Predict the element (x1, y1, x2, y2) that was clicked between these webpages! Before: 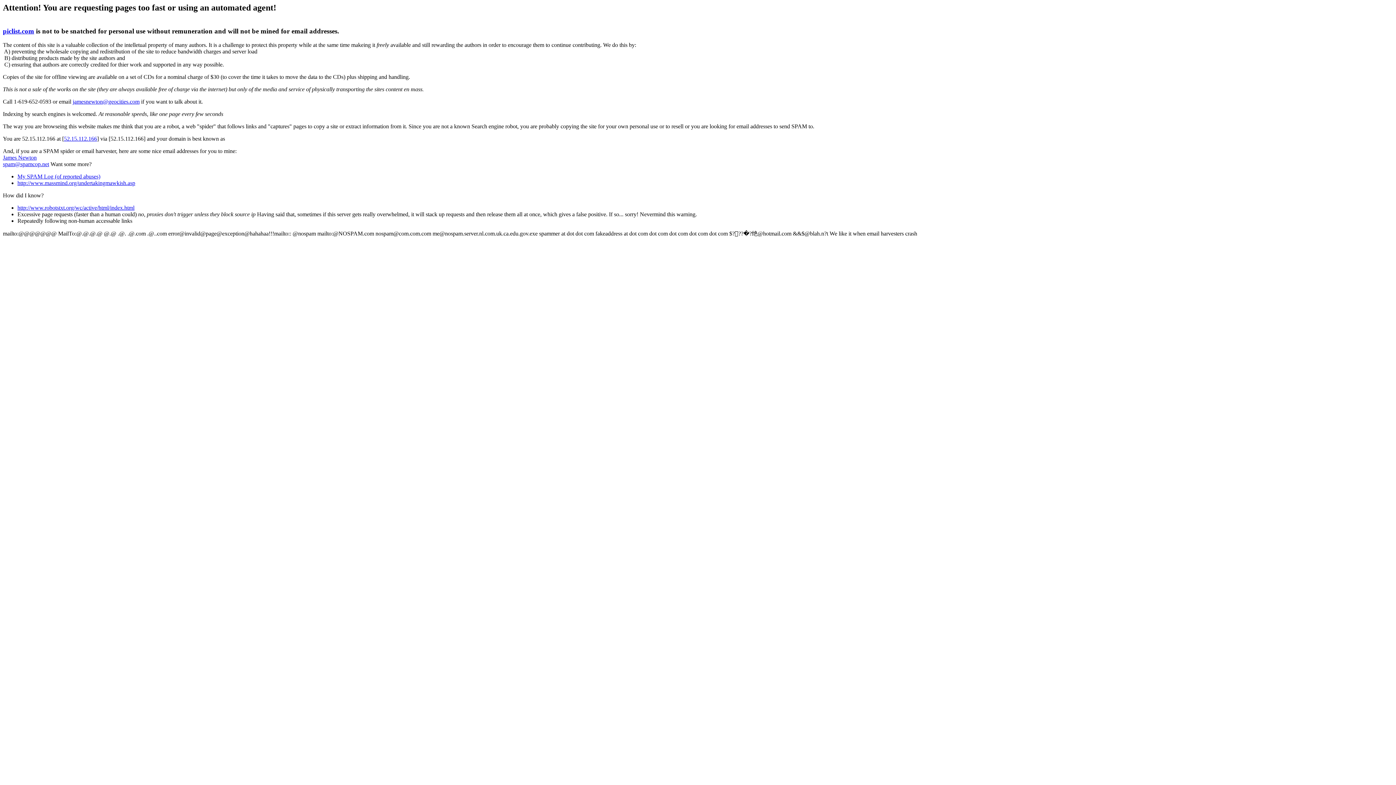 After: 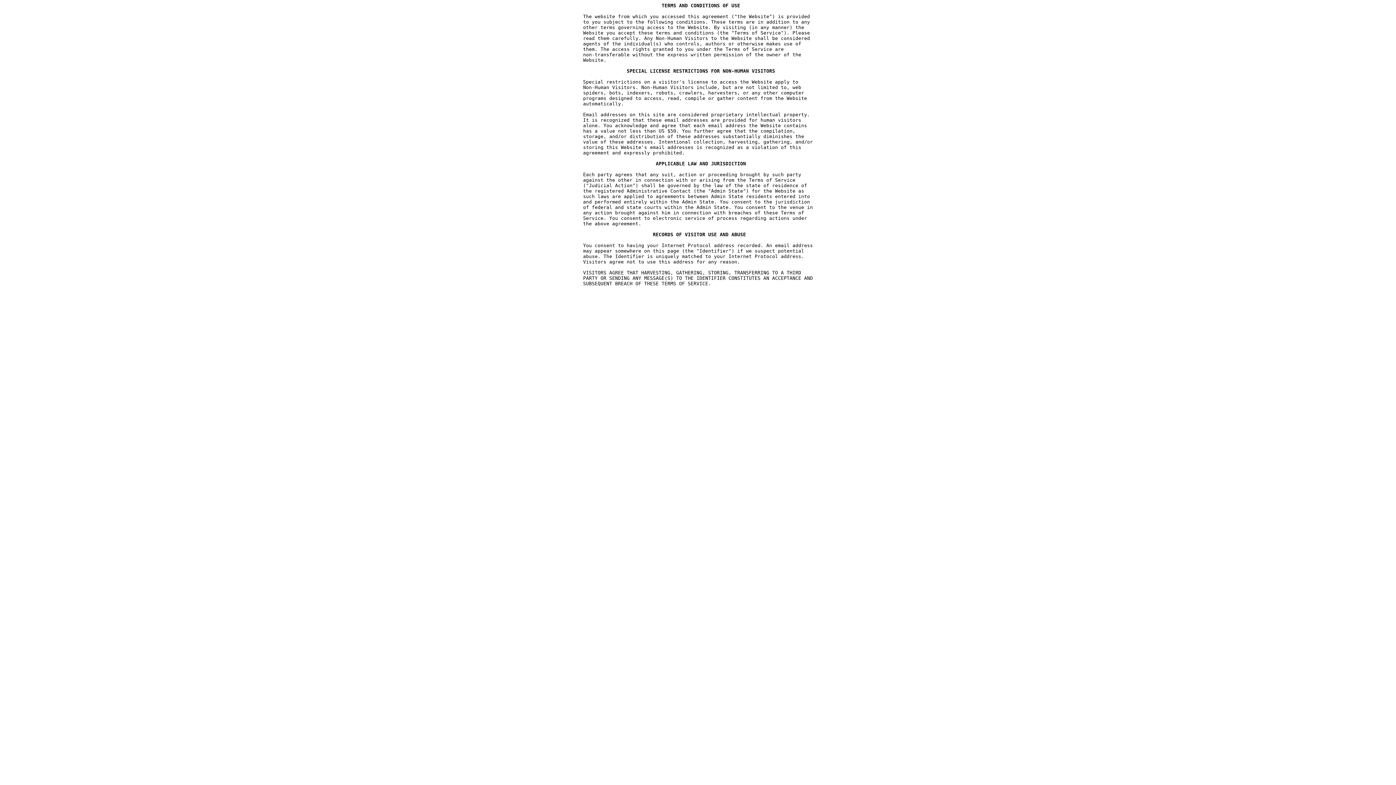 Action: bbox: (2, 15, 3, 21)